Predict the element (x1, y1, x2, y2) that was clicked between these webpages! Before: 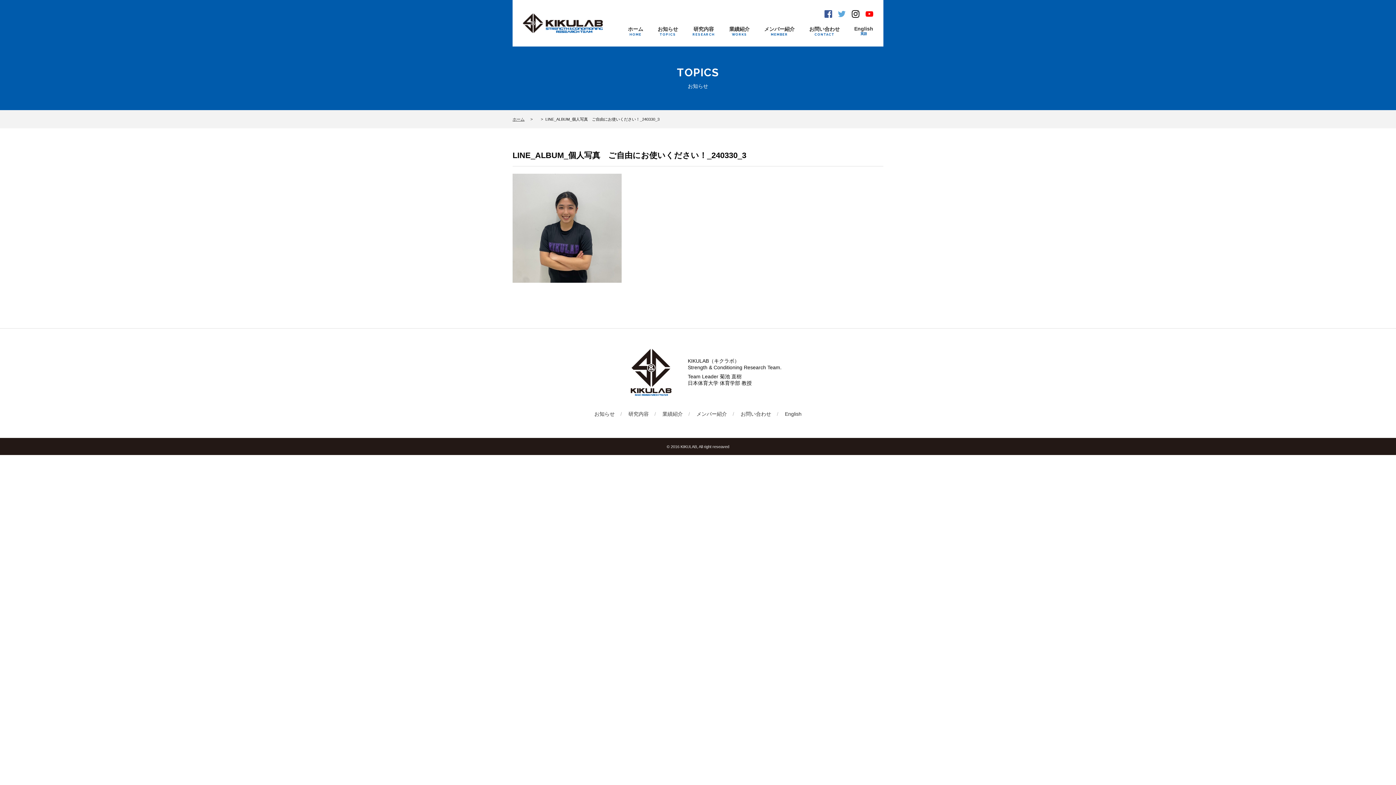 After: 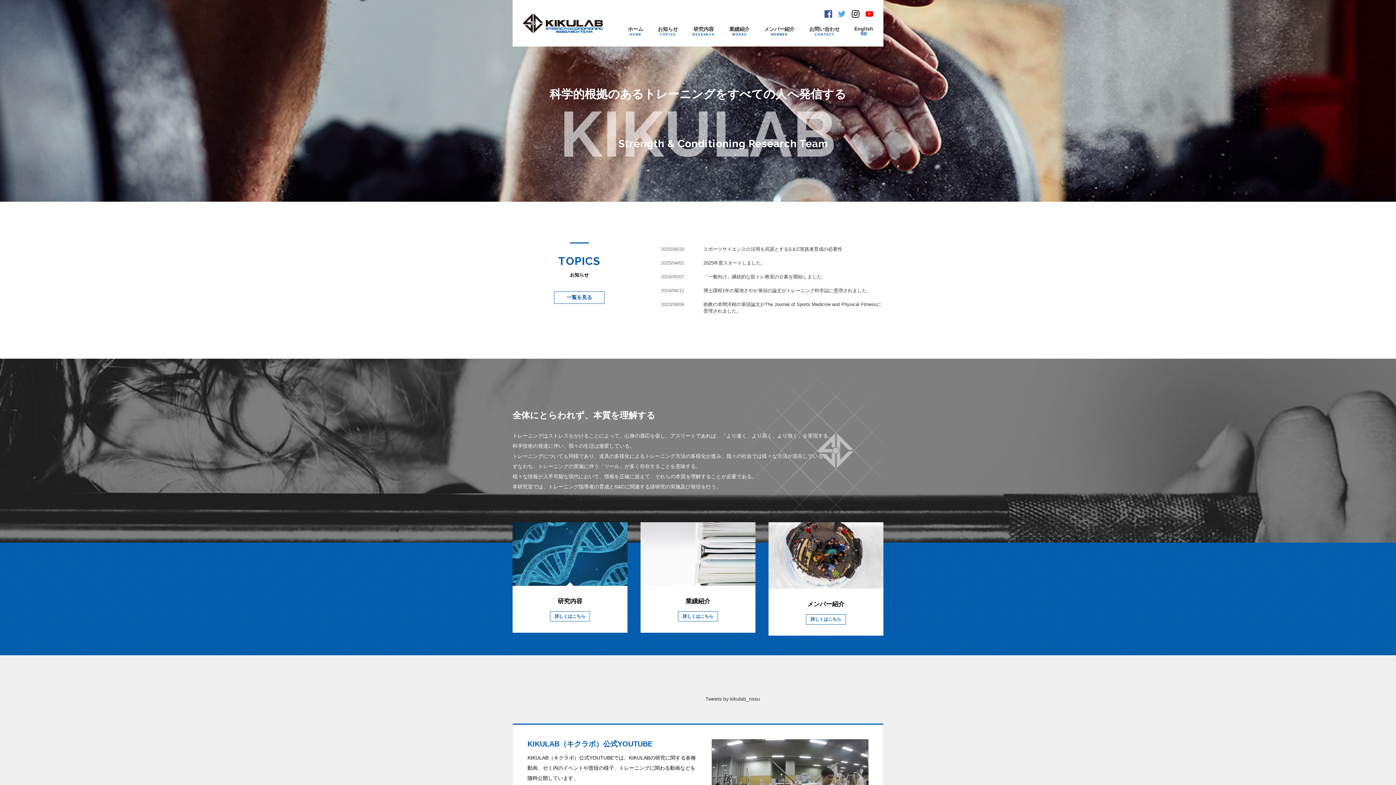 Action: bbox: (628, 26, 643, 36) label: ホーム
HOME